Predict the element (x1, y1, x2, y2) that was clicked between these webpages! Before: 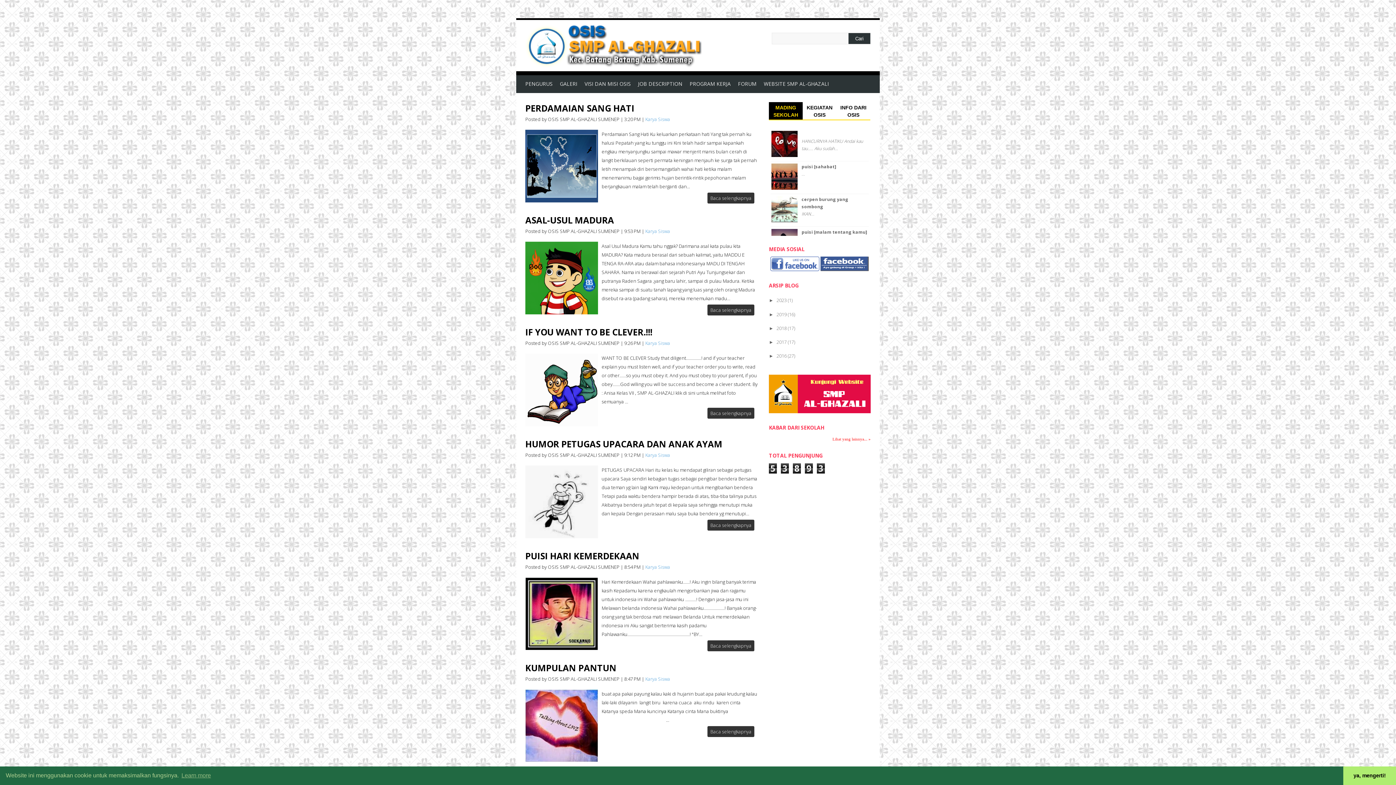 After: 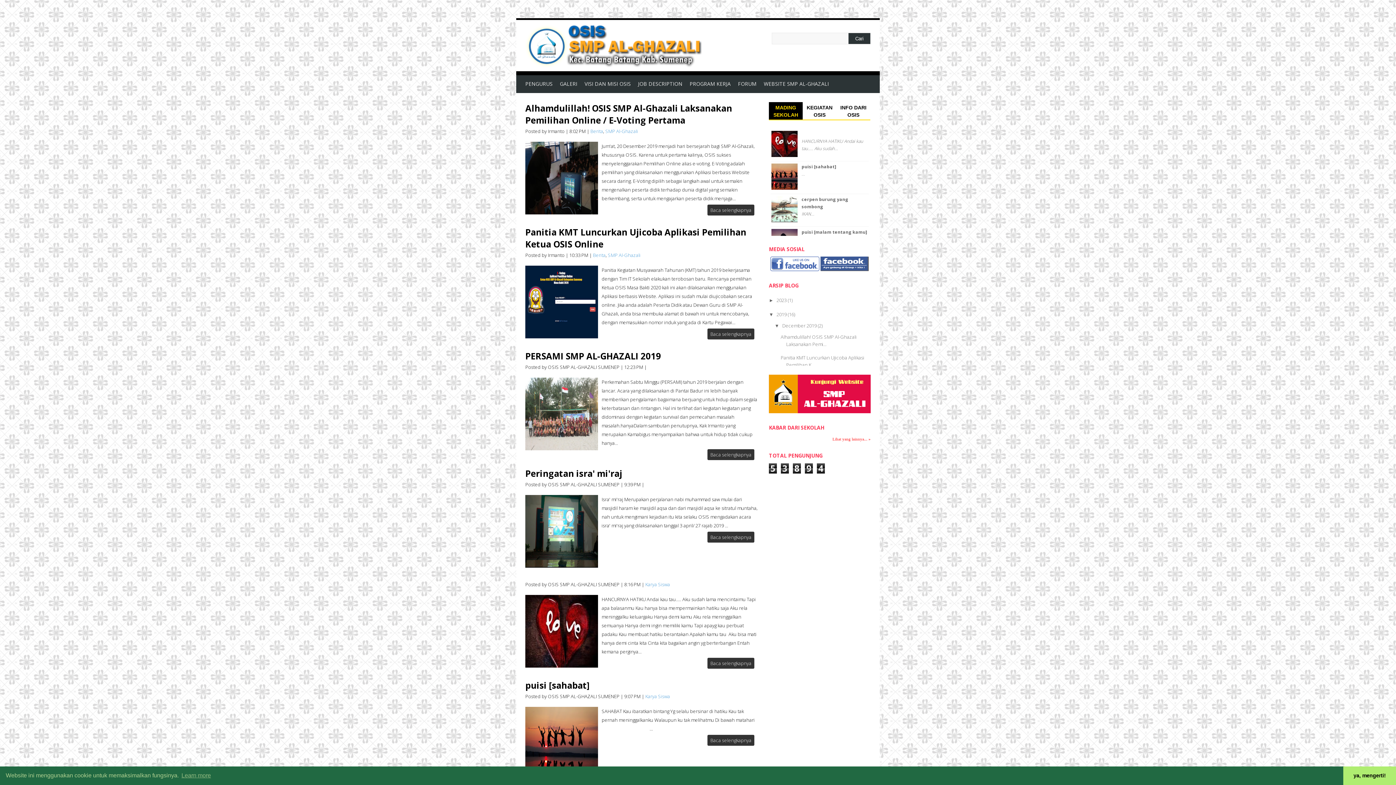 Action: label: 2019  bbox: (776, 311, 788, 317)